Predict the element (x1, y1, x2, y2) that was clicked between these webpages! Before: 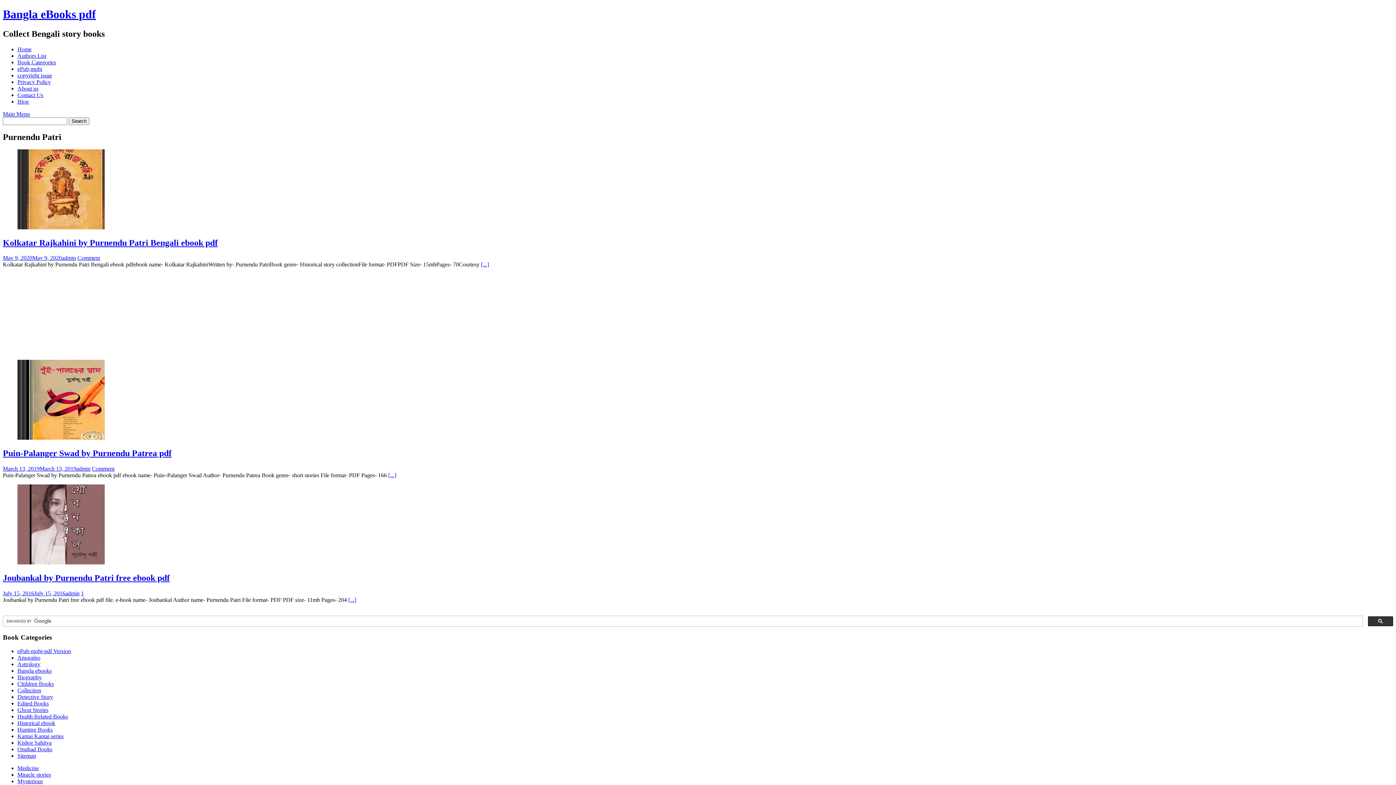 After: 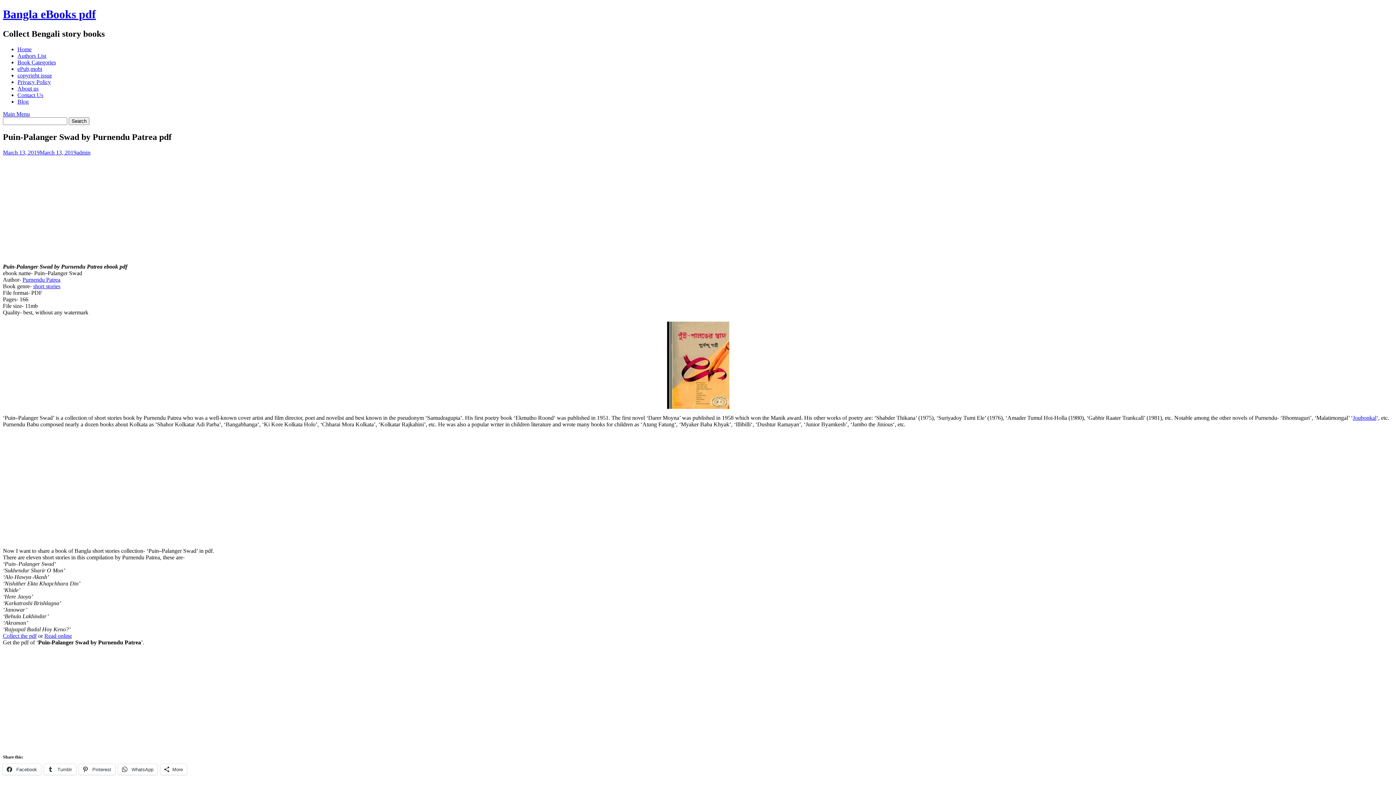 Action: bbox: (388, 472, 396, 478) label: [...]